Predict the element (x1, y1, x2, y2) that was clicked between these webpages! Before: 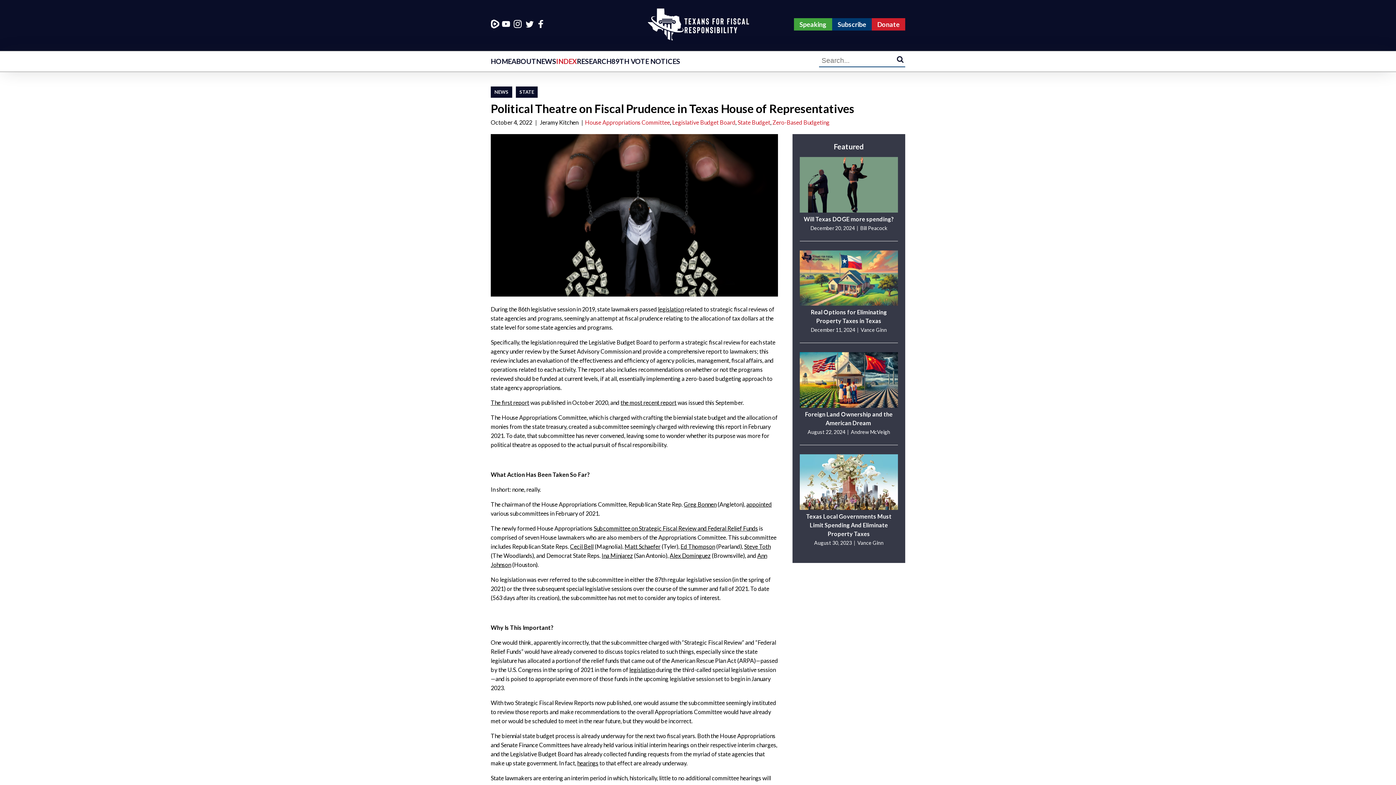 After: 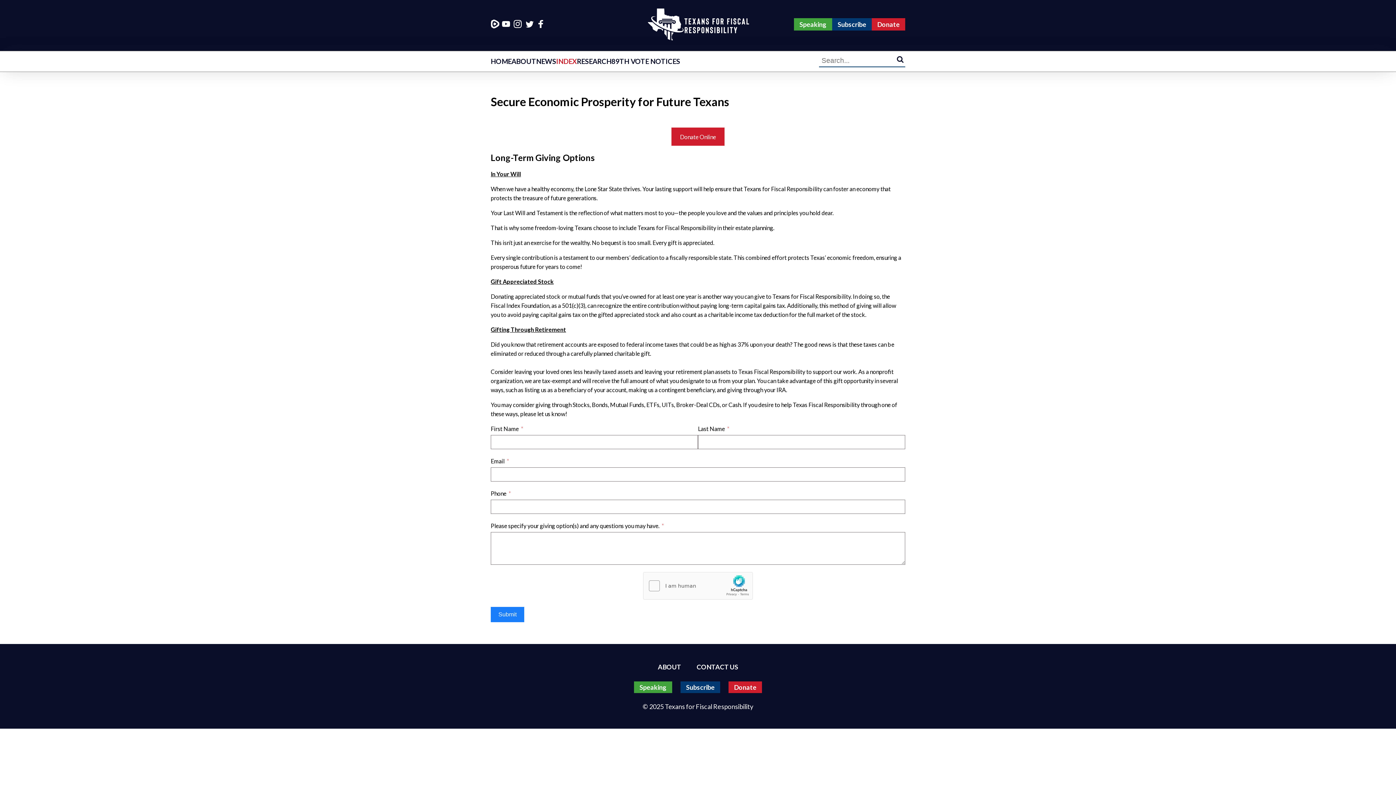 Action: bbox: (872, 18, 905, 30) label: Donate